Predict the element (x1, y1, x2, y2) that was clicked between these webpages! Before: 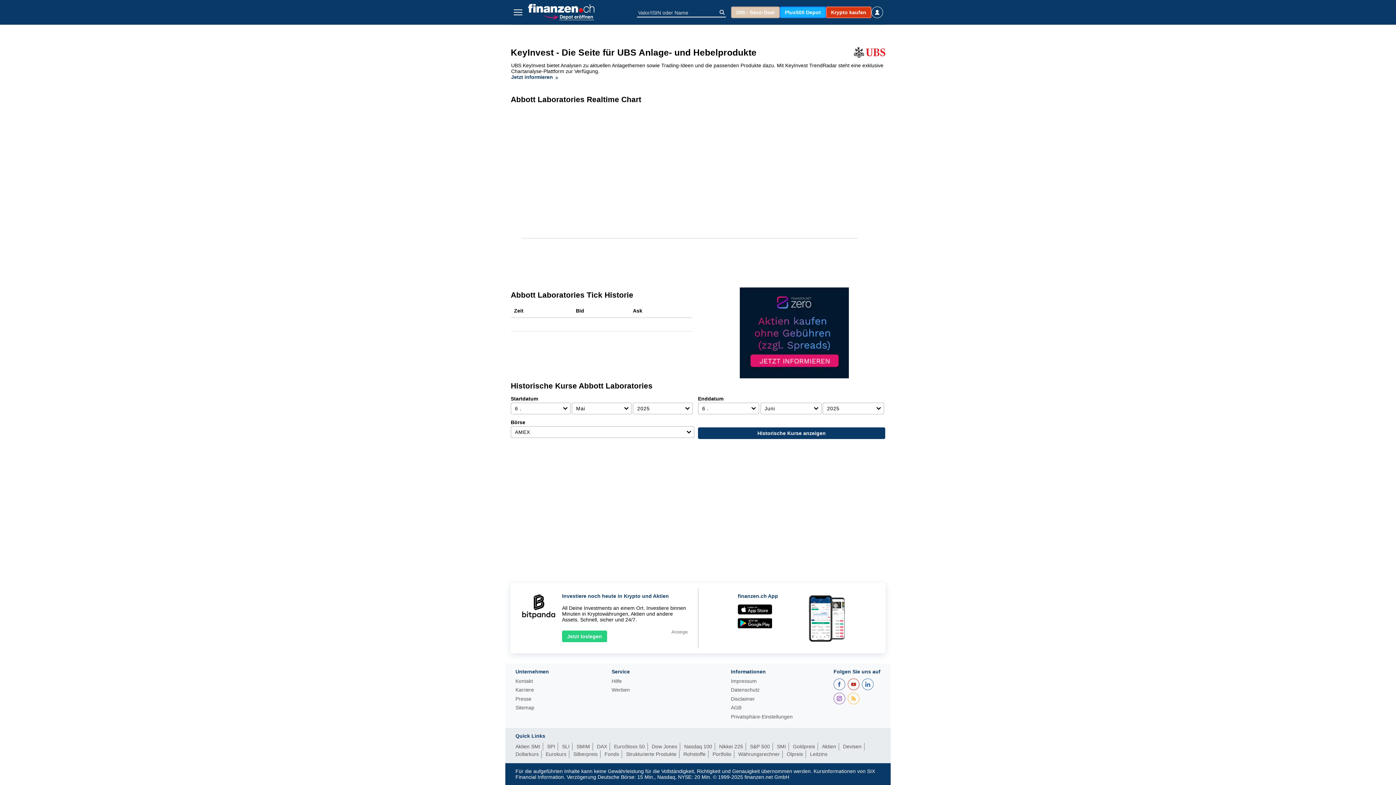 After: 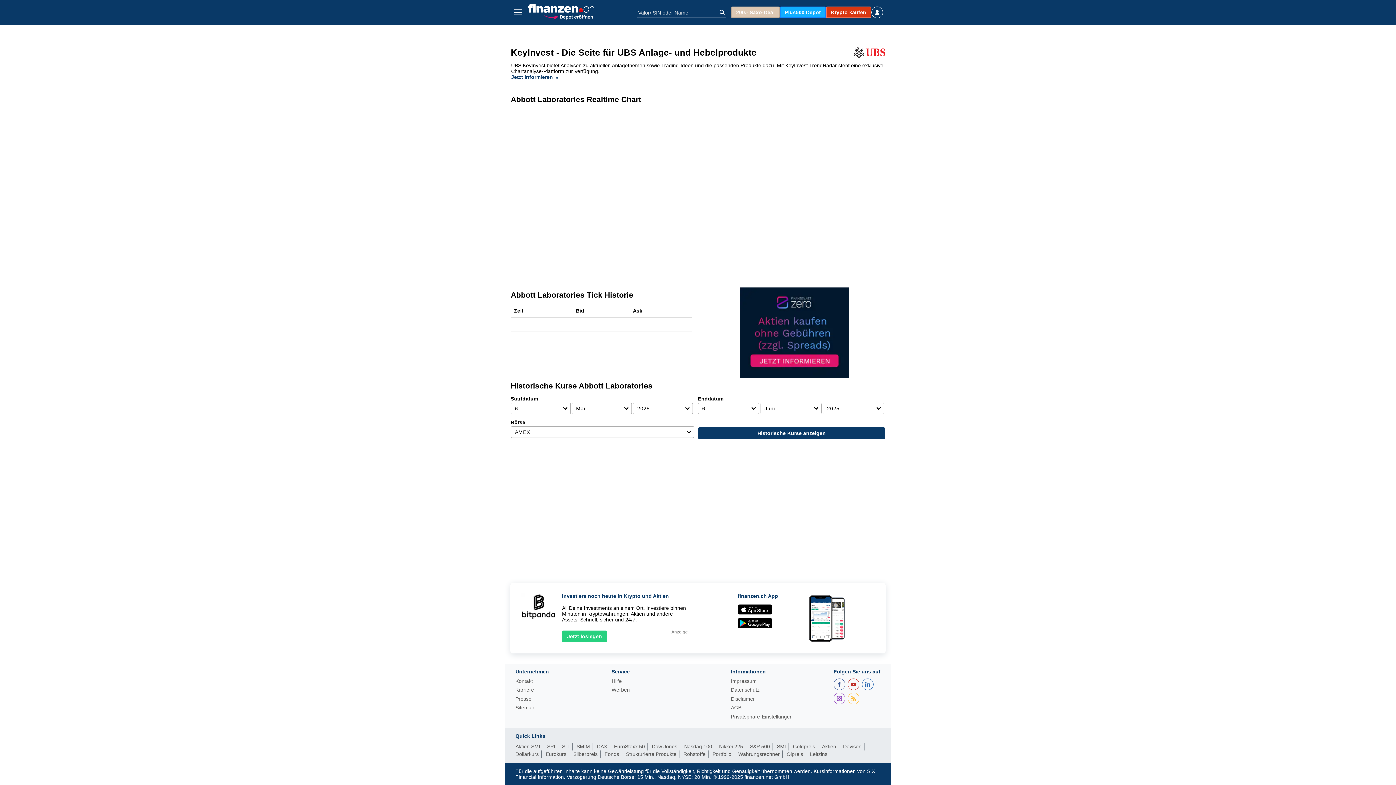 Action: bbox: (737, 617, 778, 630)